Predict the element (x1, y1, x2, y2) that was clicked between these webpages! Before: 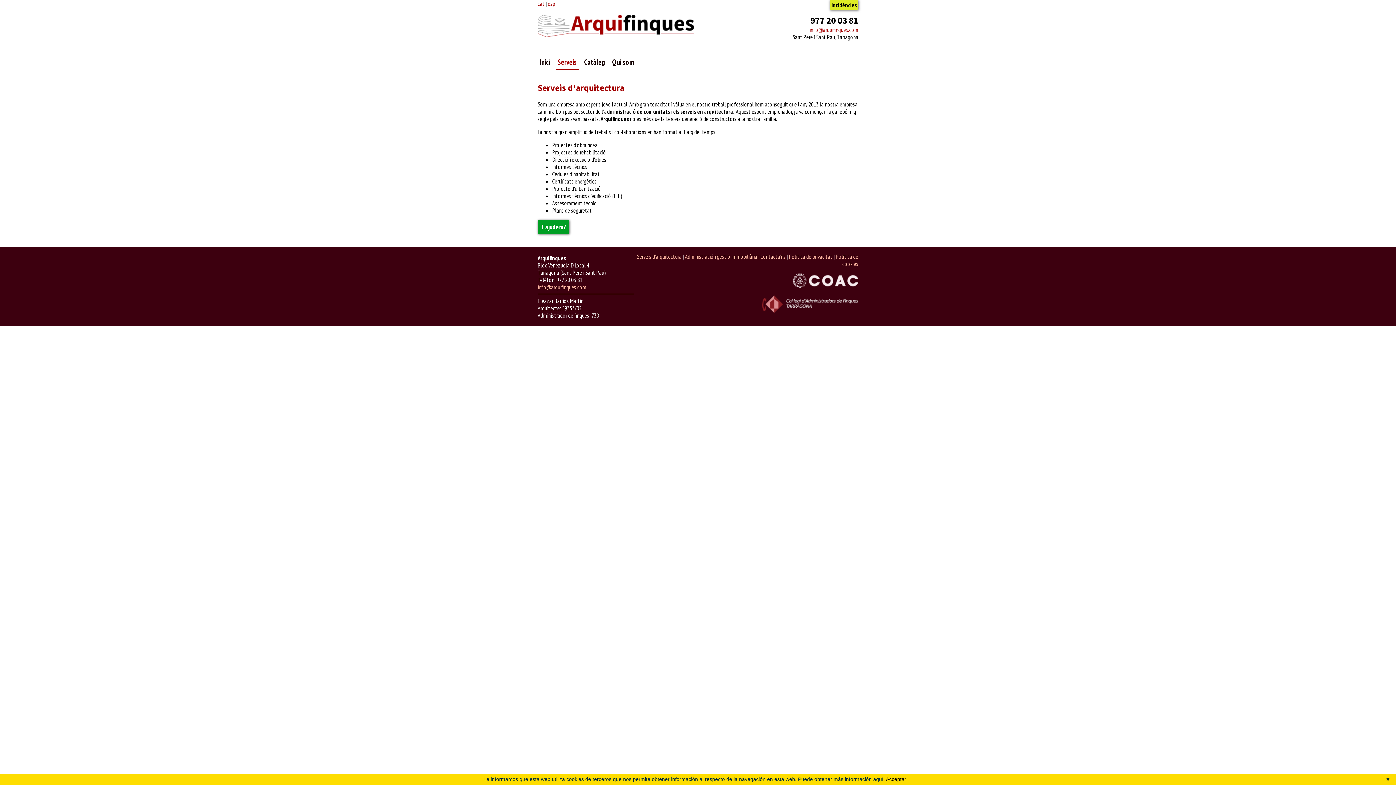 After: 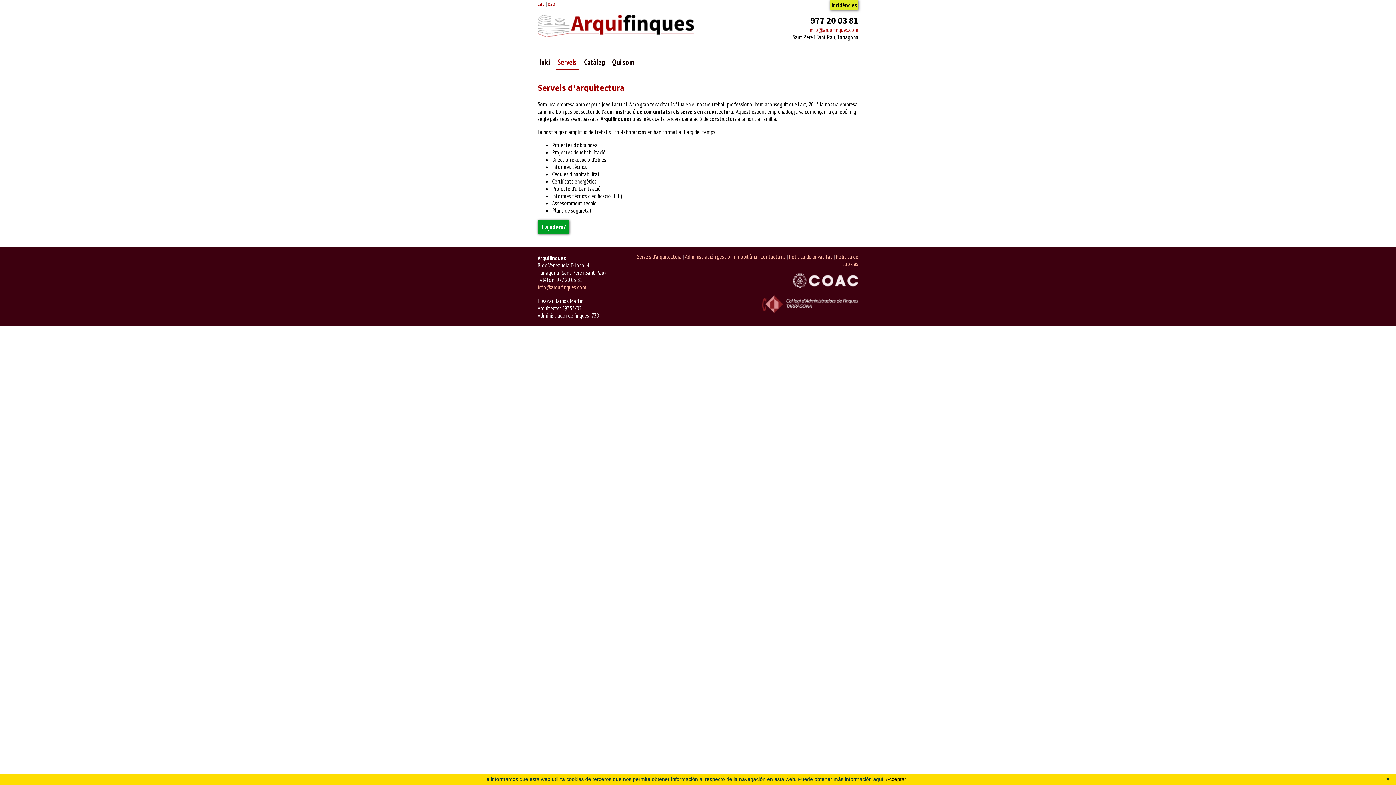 Action: label: Serveis d'arquitectura bbox: (637, 252, 681, 260)